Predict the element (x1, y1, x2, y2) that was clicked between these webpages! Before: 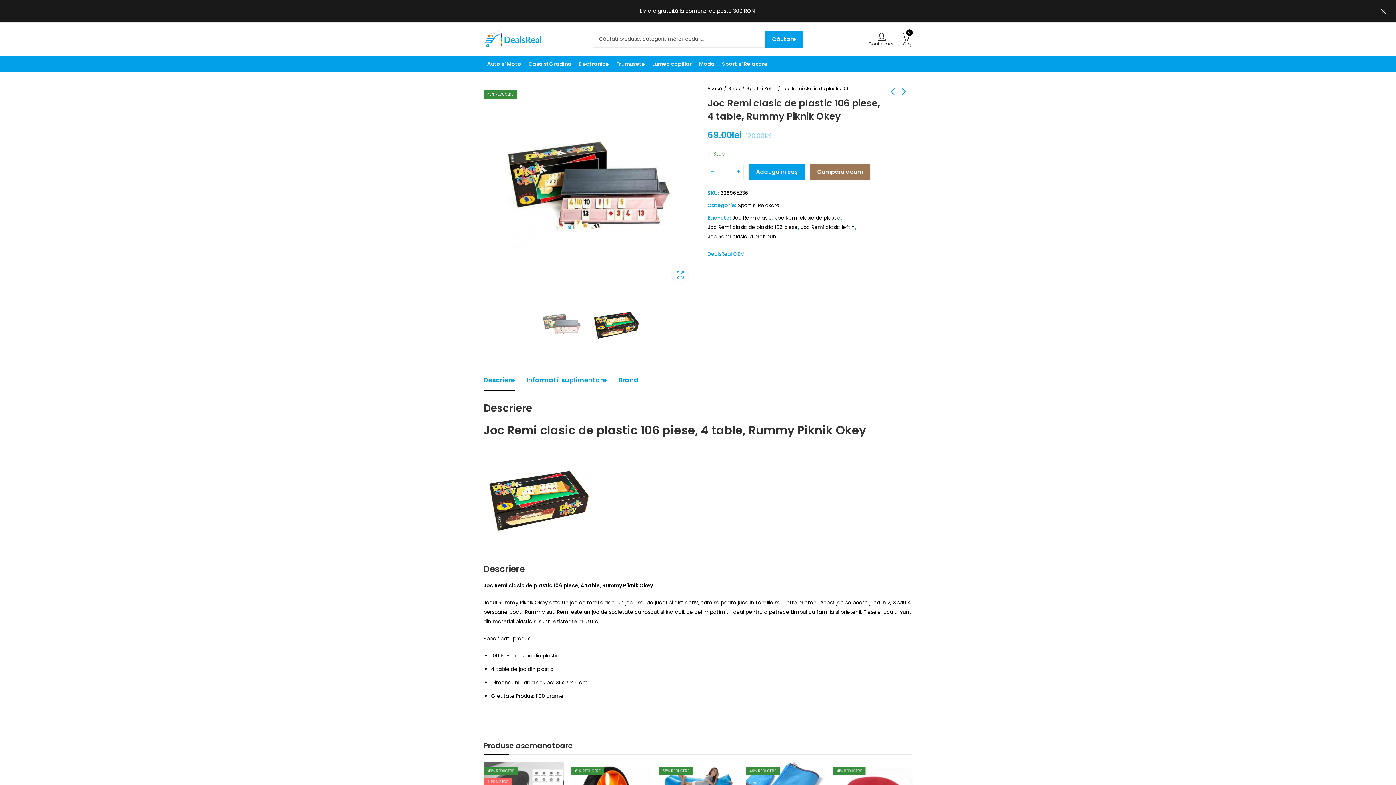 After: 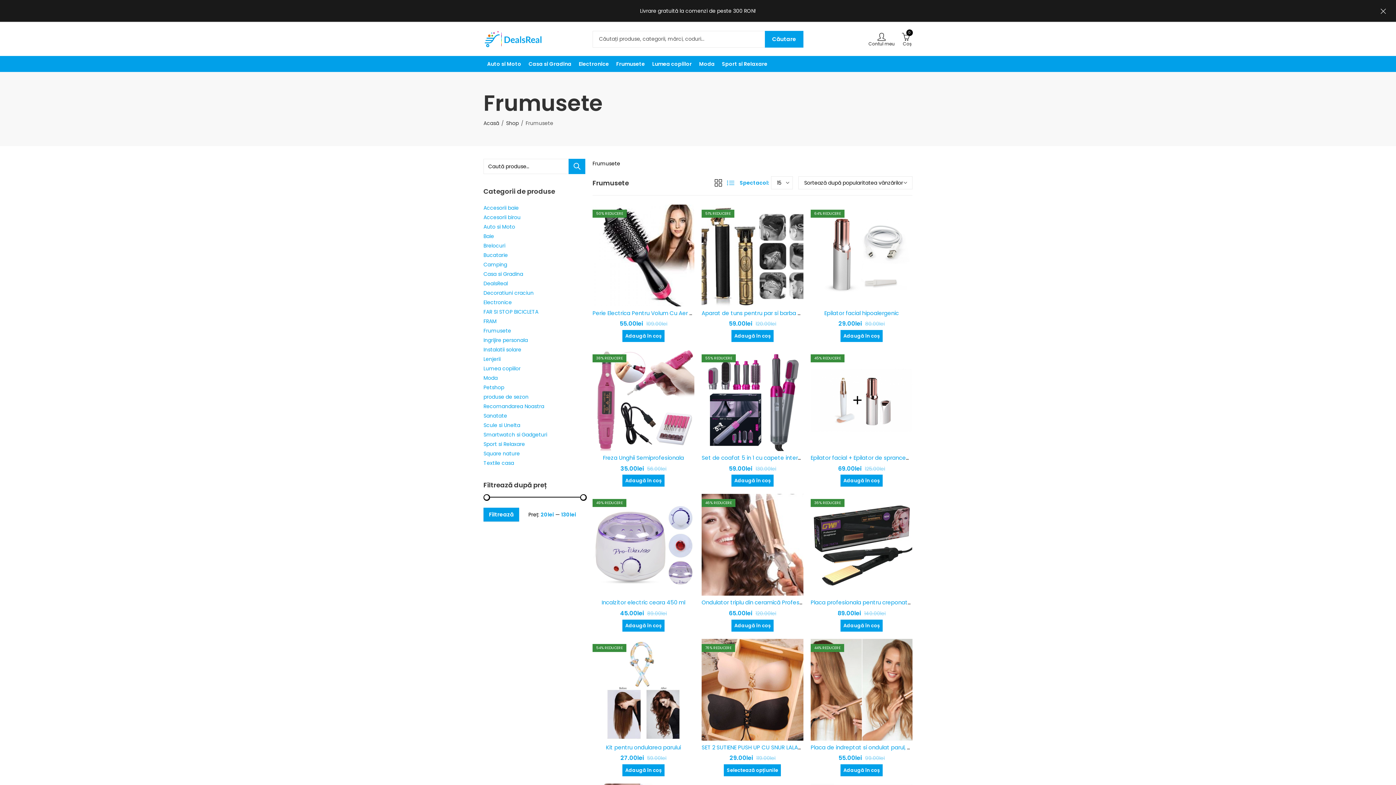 Action: bbox: (612, 56, 648, 72) label: Frumusete